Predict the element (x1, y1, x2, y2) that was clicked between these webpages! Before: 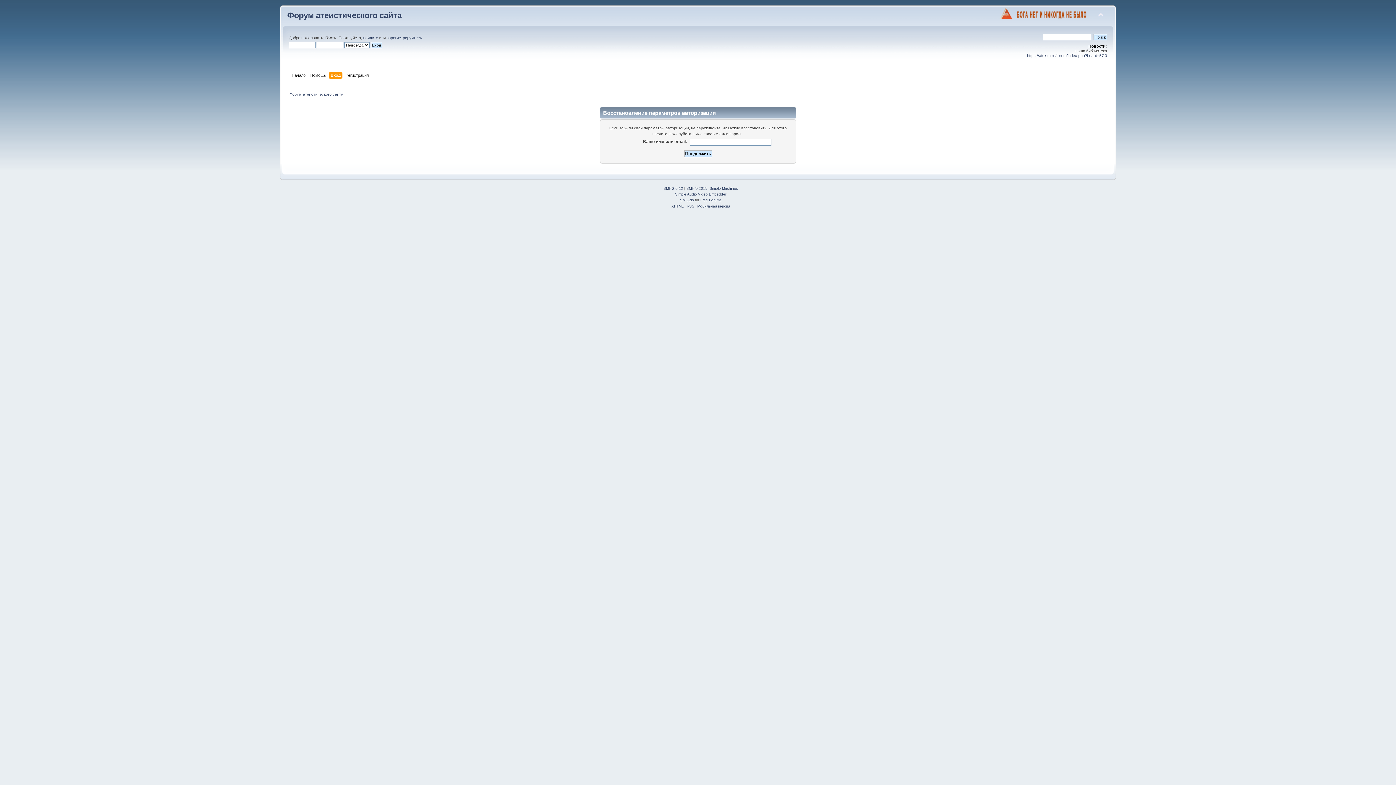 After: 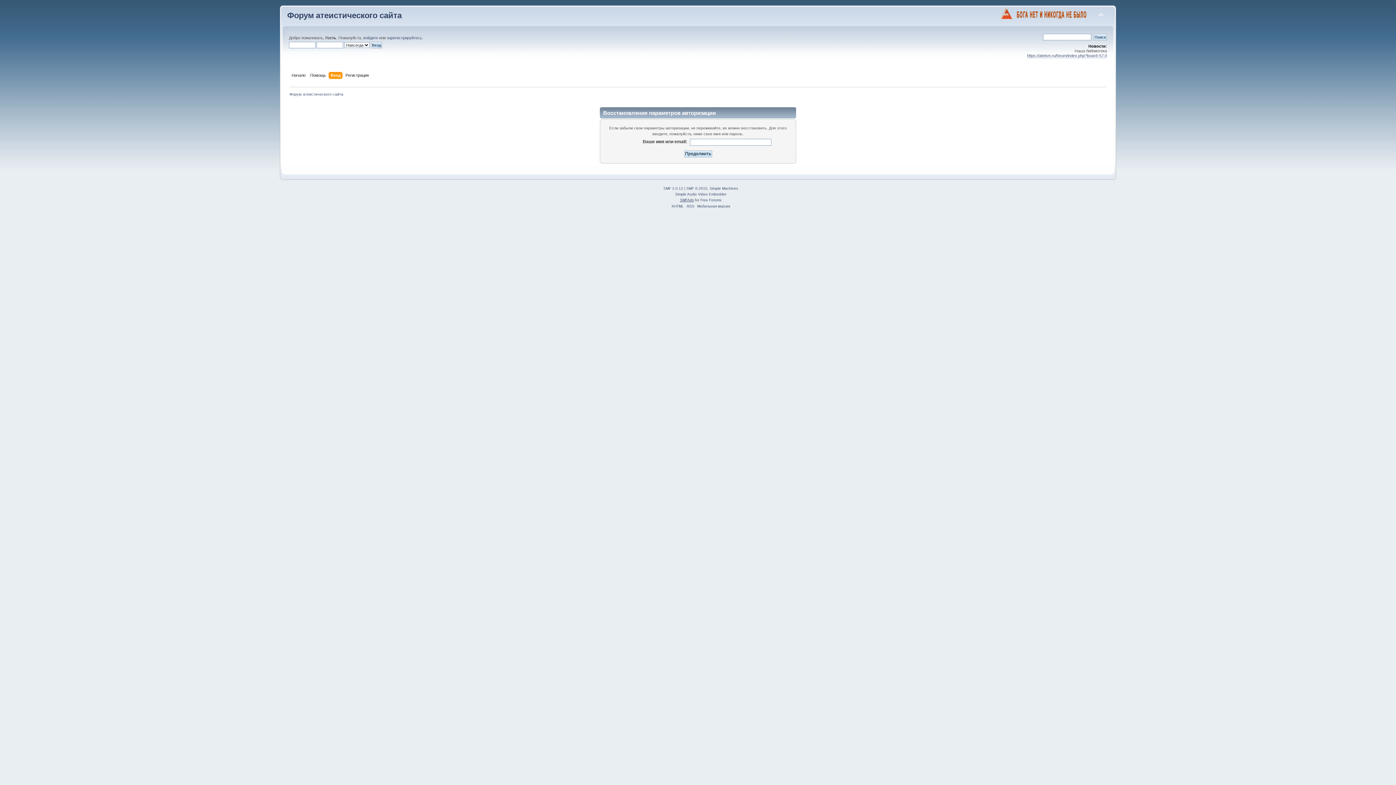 Action: bbox: (680, 198, 694, 202) label: SMFAds